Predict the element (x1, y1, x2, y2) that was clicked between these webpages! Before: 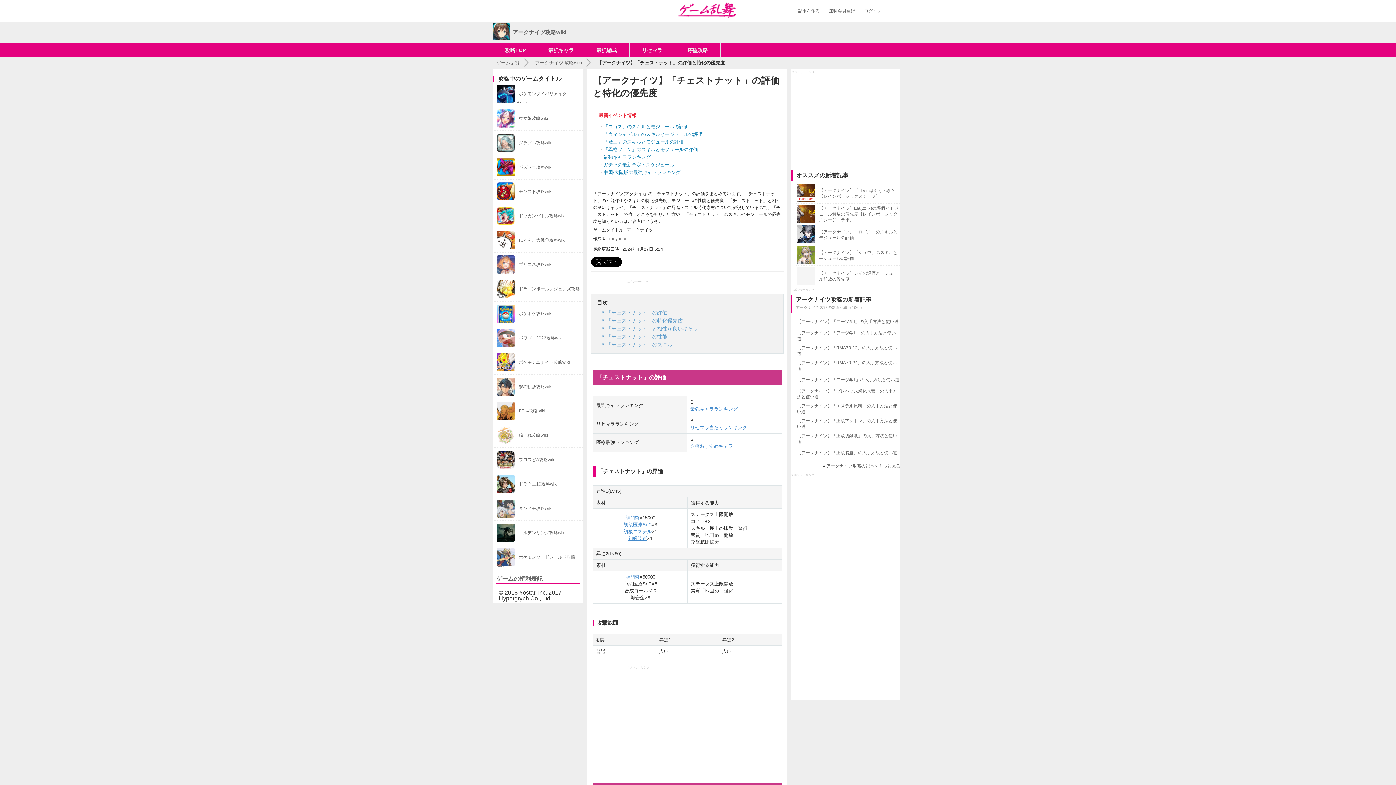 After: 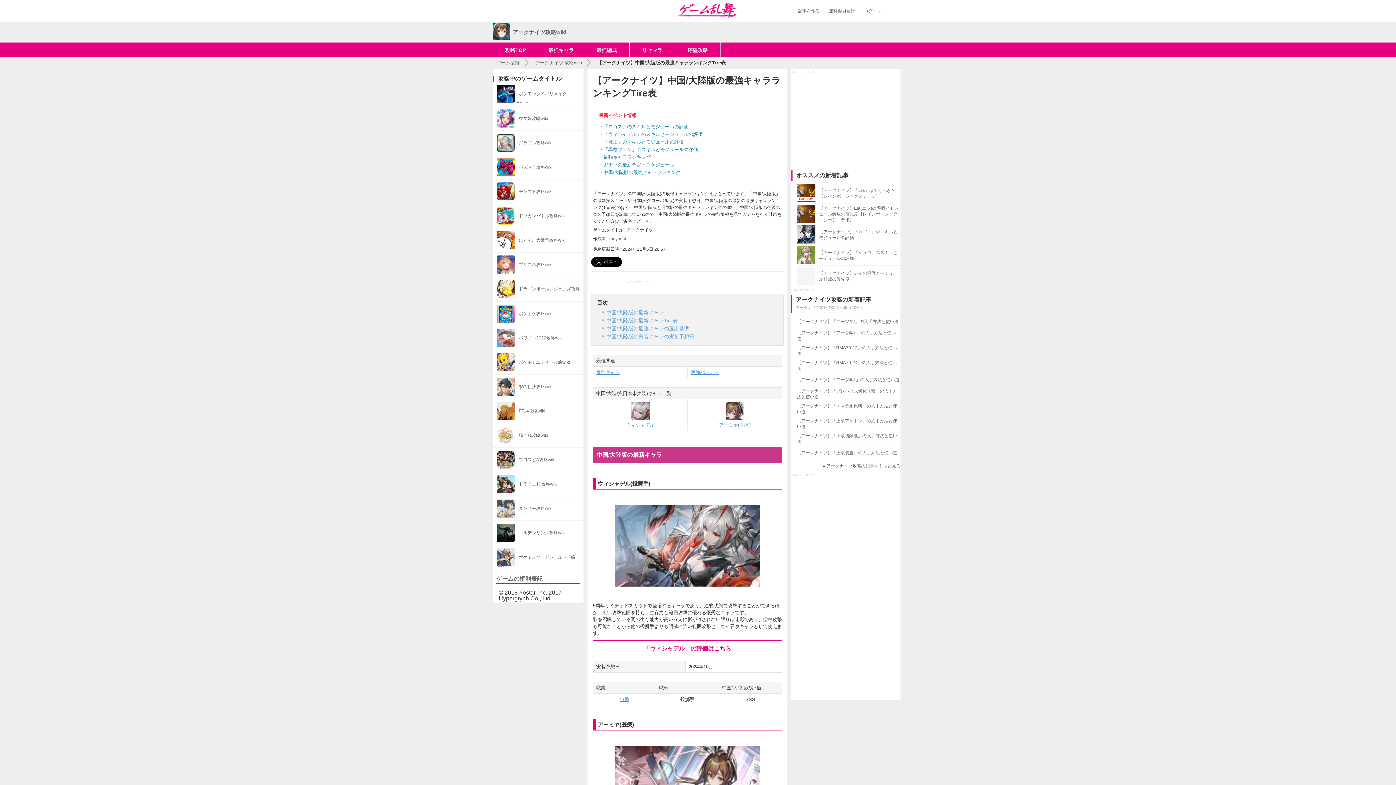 Action: bbox: (603, 169, 680, 175) label: 中国/大陸版の最強キャラランキング